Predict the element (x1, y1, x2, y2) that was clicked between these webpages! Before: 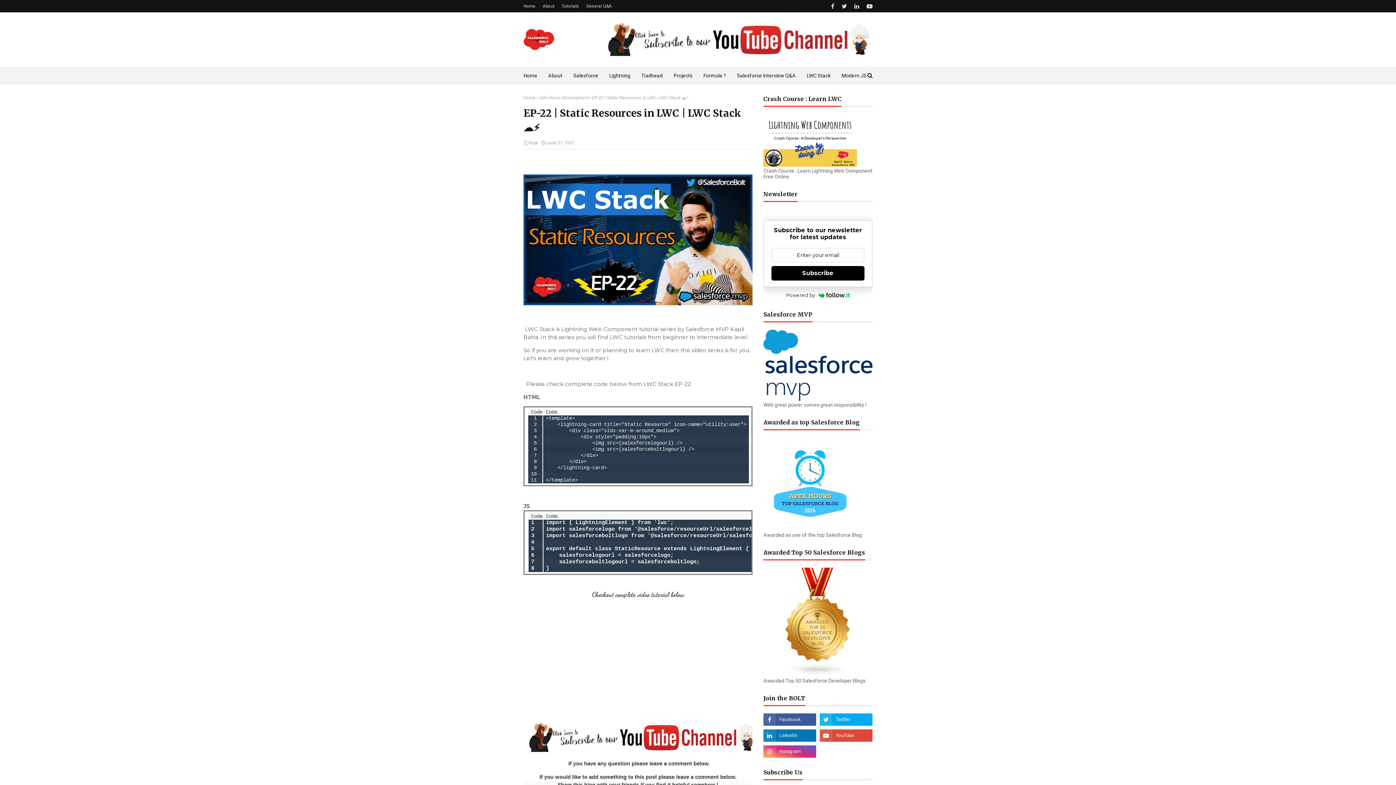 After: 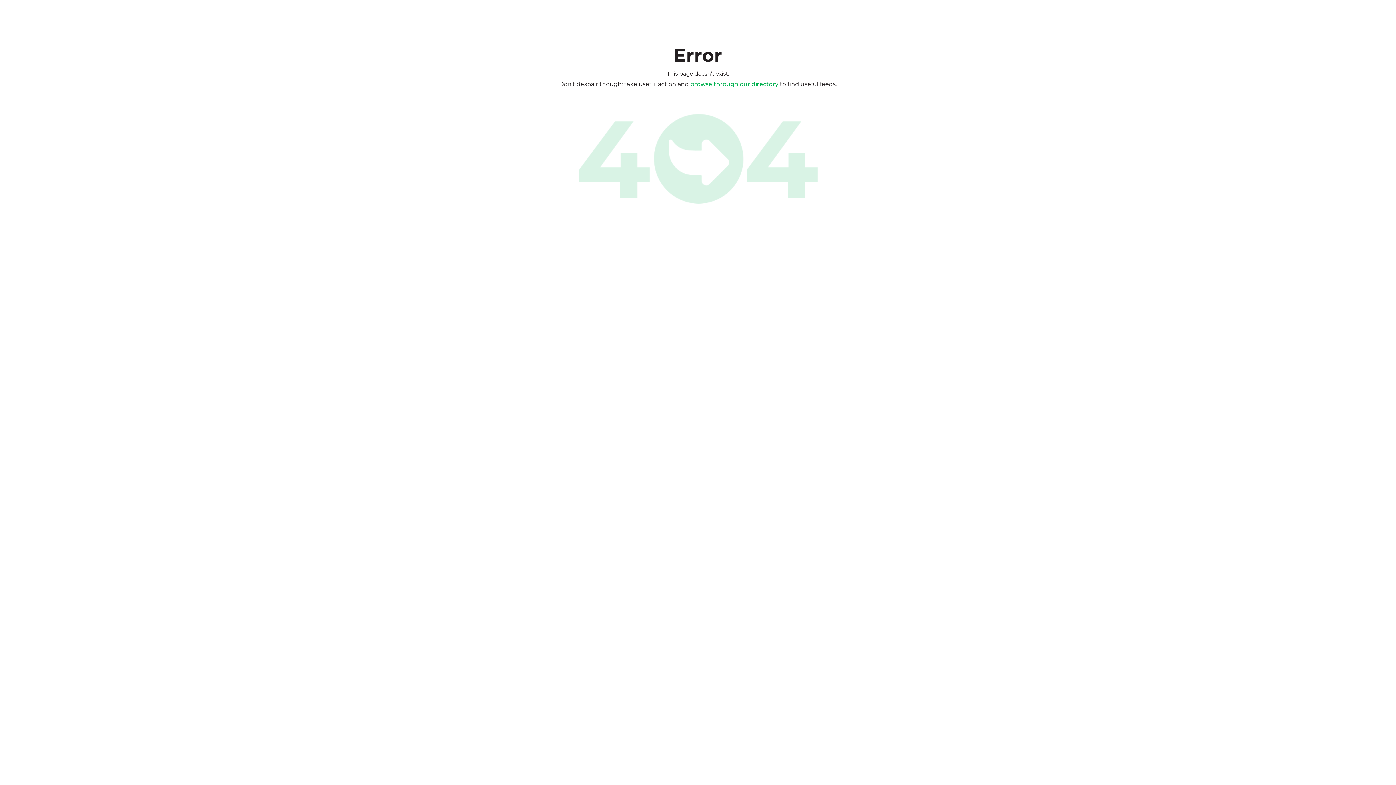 Action: bbox: (763, 290, 872, 300) label: Powered by